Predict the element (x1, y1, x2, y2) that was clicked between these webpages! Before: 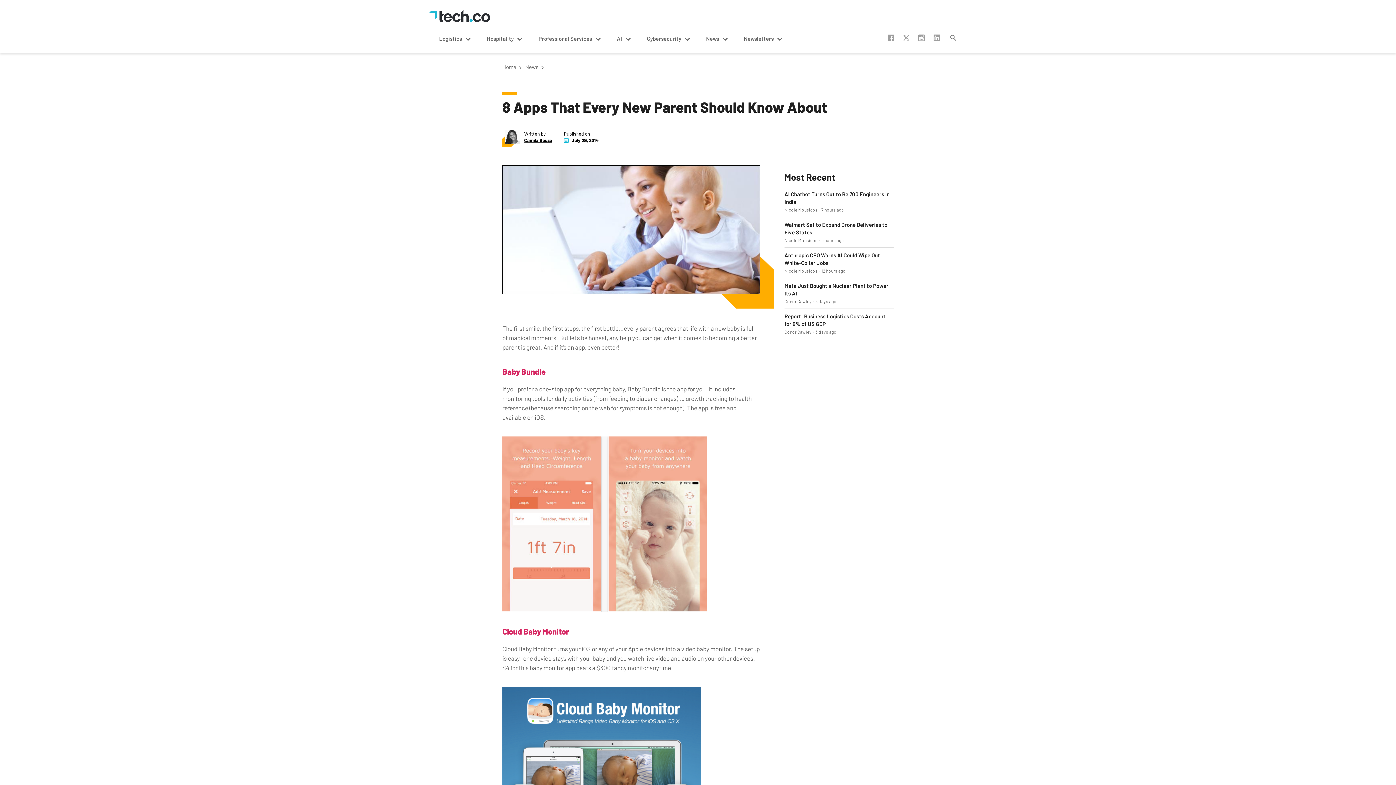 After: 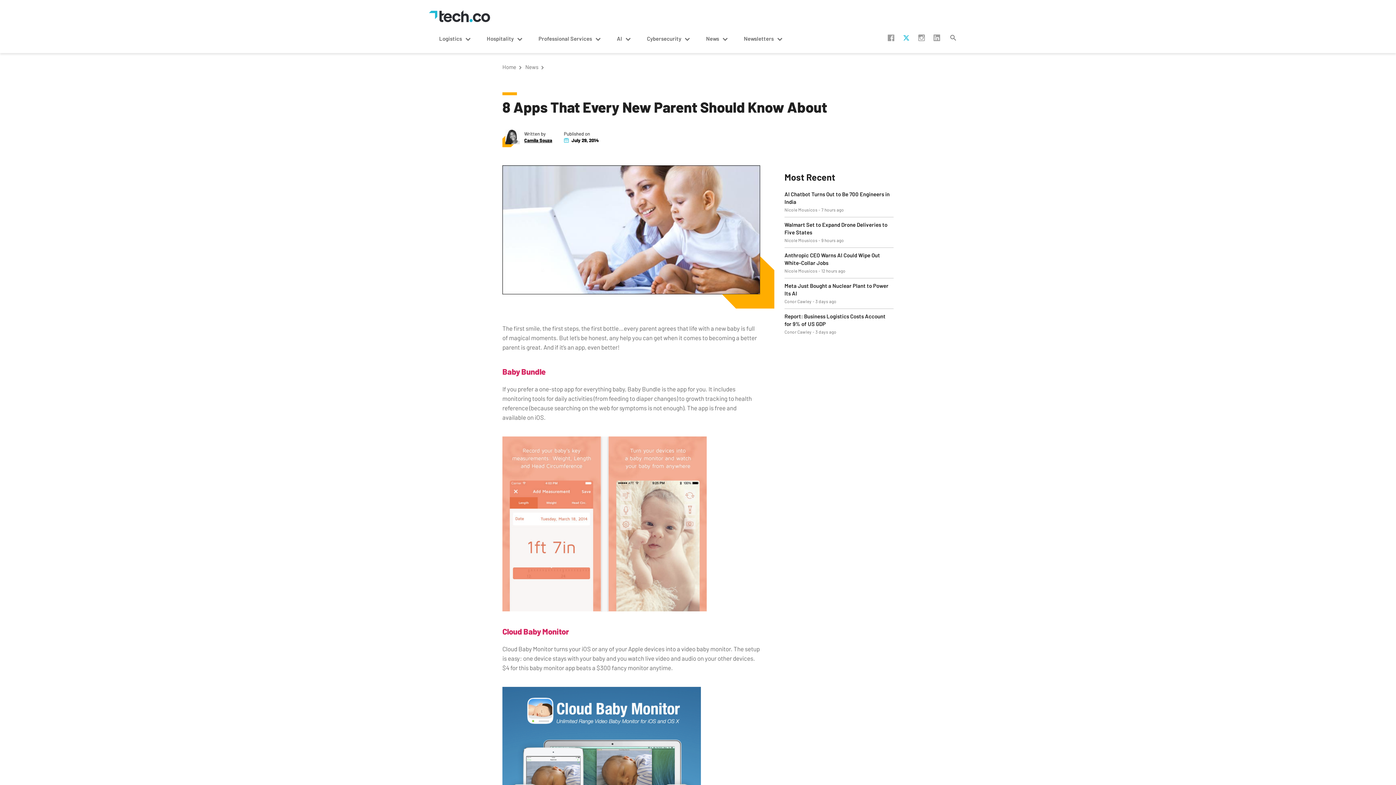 Action: label:  twitter-x bbox: (903, 34, 909, 41)